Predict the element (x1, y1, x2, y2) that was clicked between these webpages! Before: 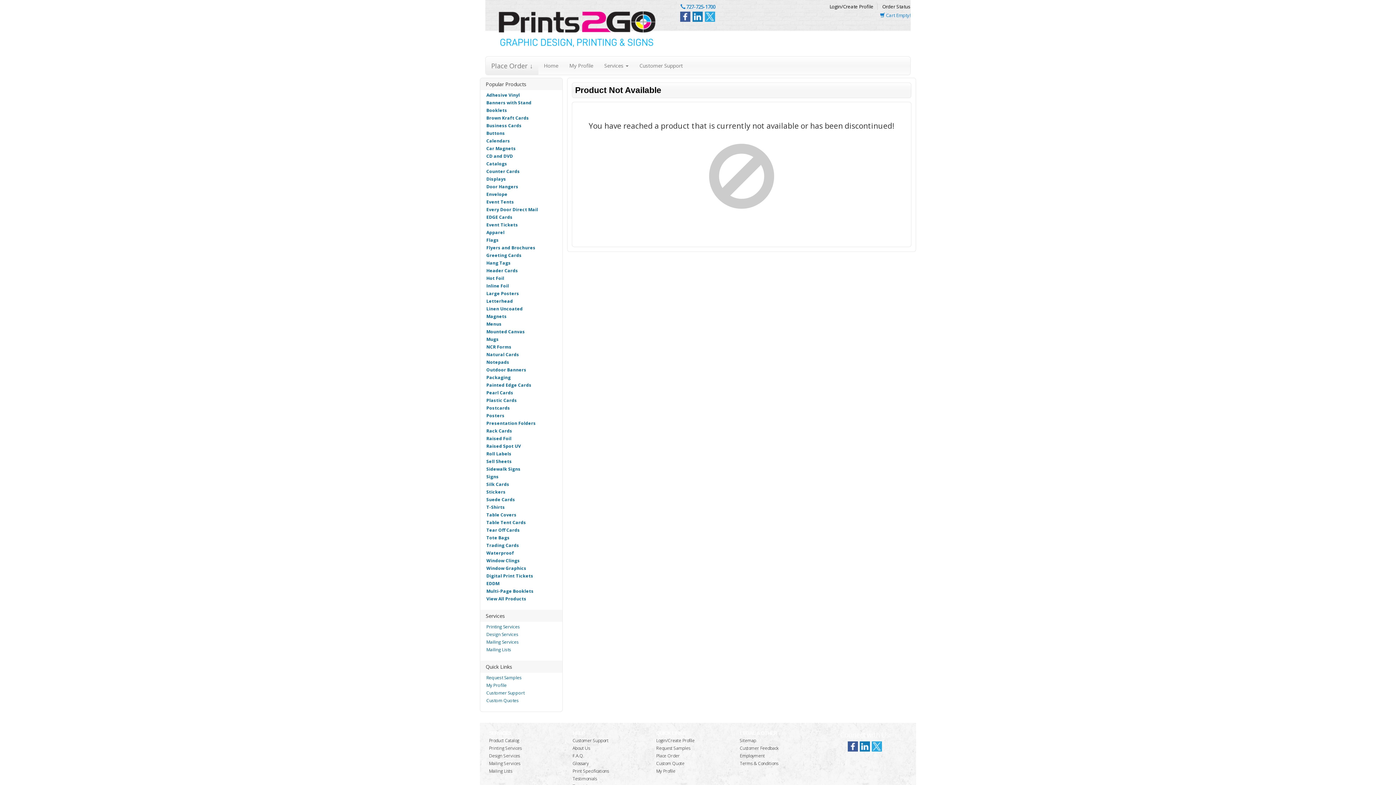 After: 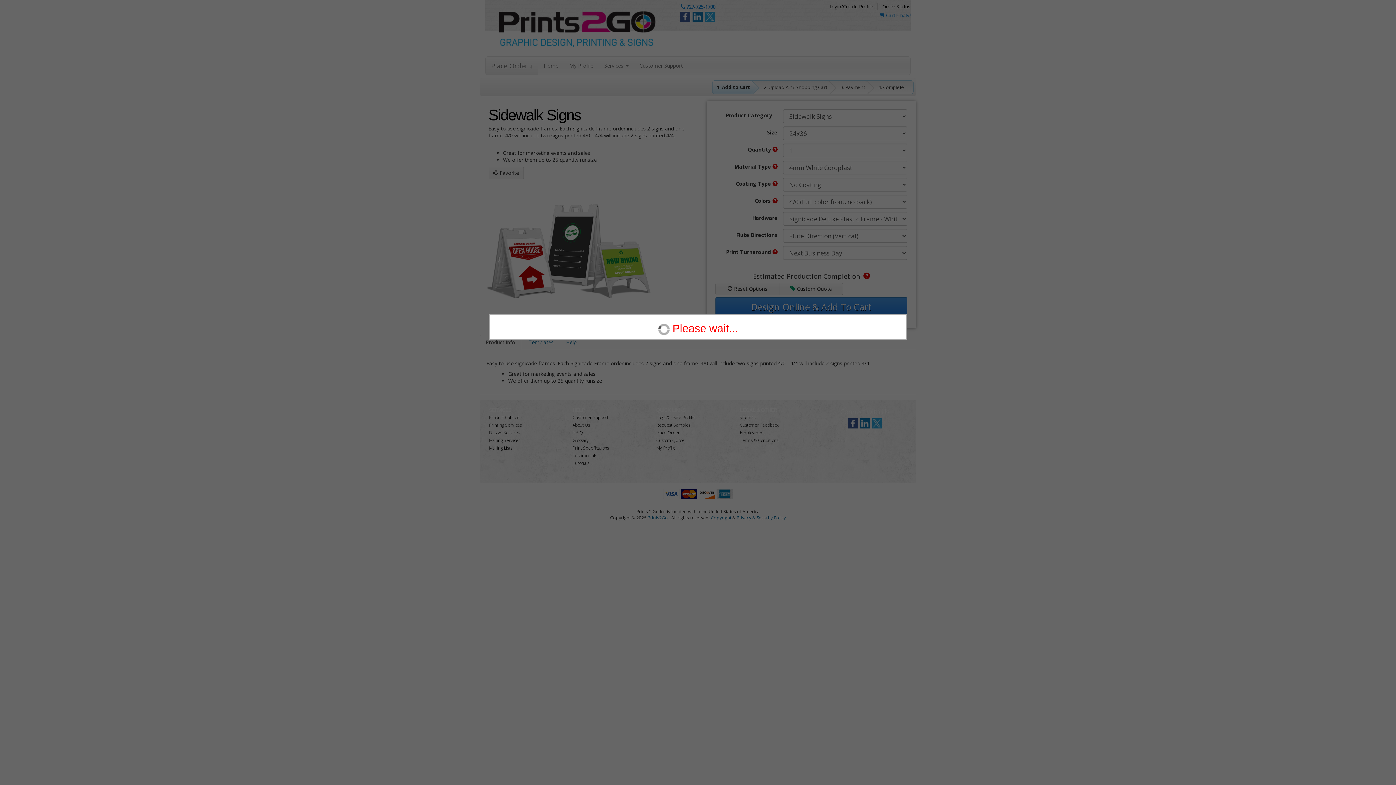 Action: bbox: (480, 465, 562, 473) label: Sidewalk Signs